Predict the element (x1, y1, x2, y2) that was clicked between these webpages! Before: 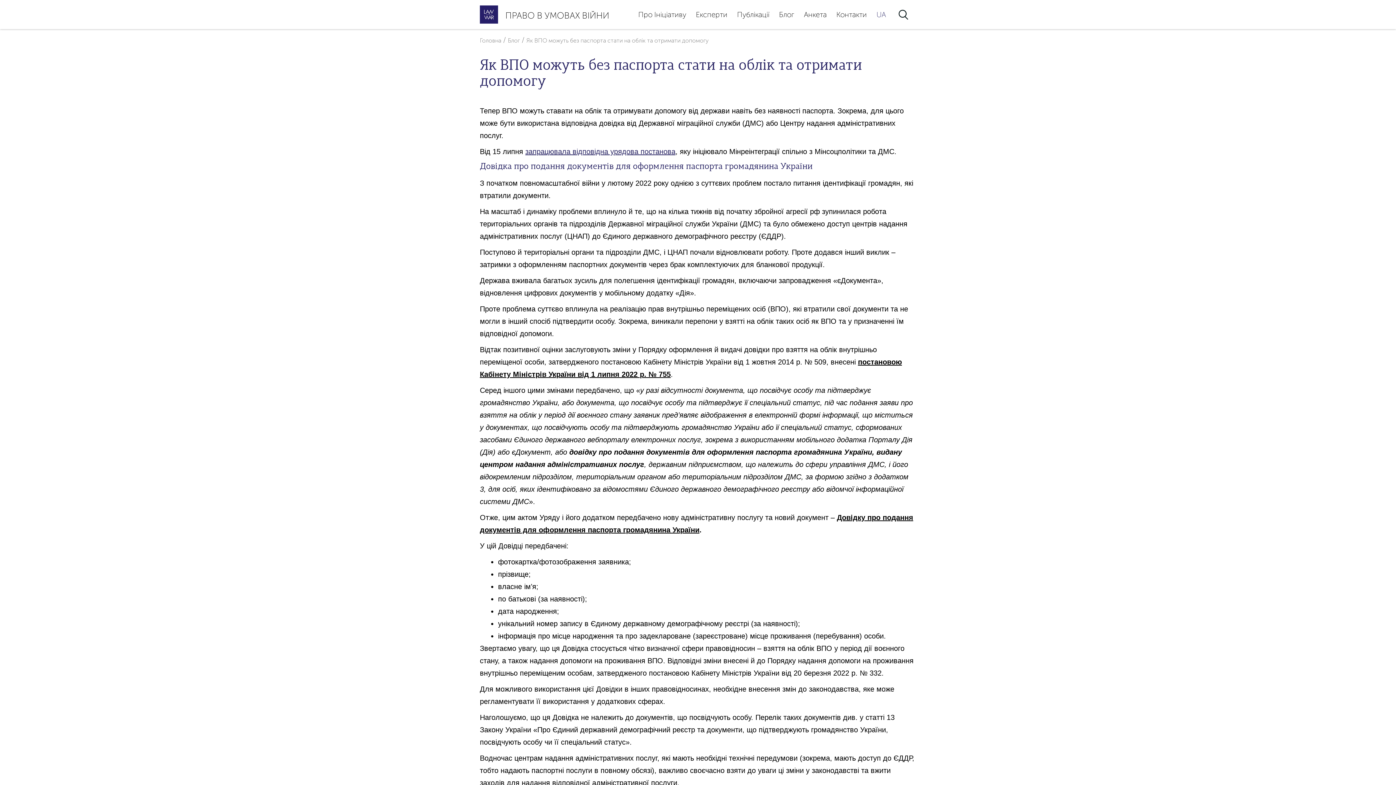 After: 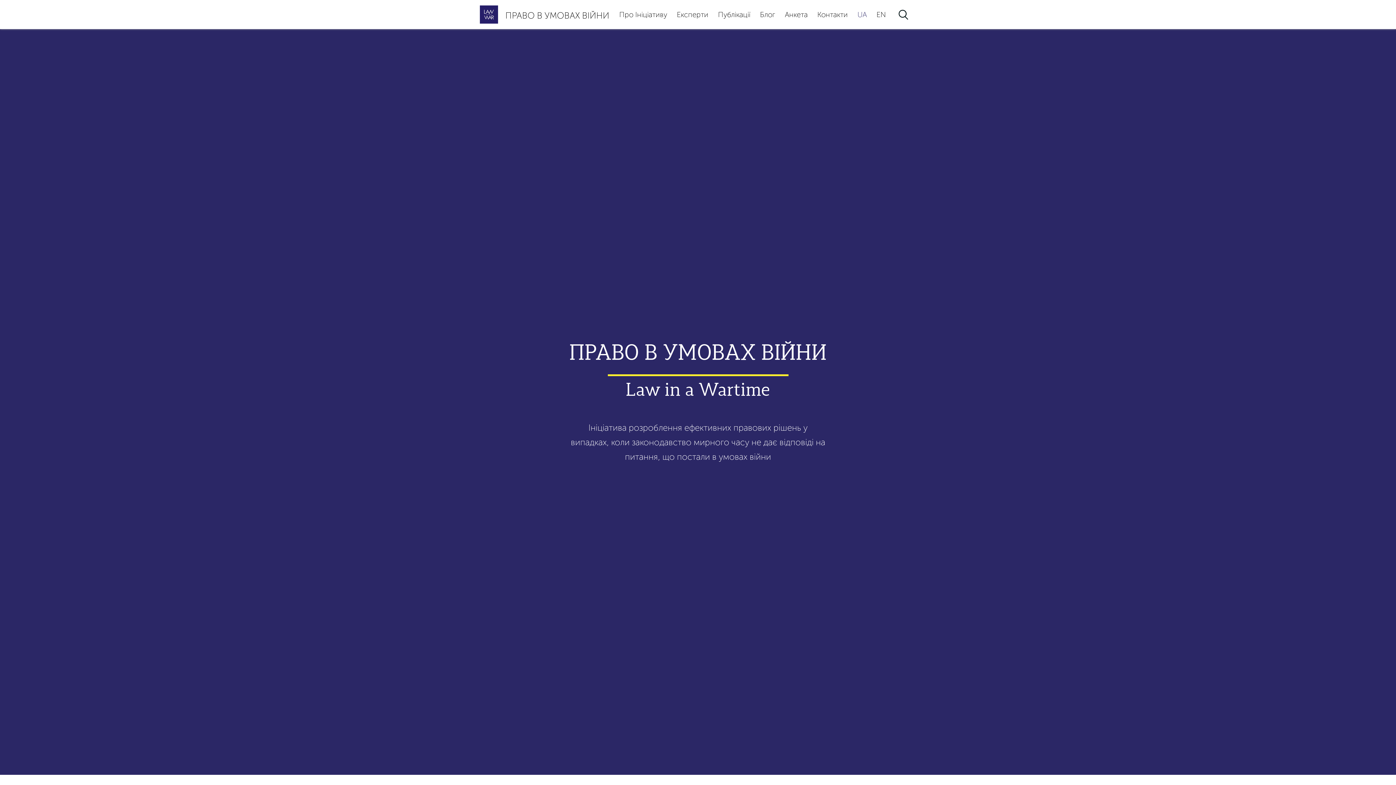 Action: bbox: (480, 37, 501, 43) label: Головна